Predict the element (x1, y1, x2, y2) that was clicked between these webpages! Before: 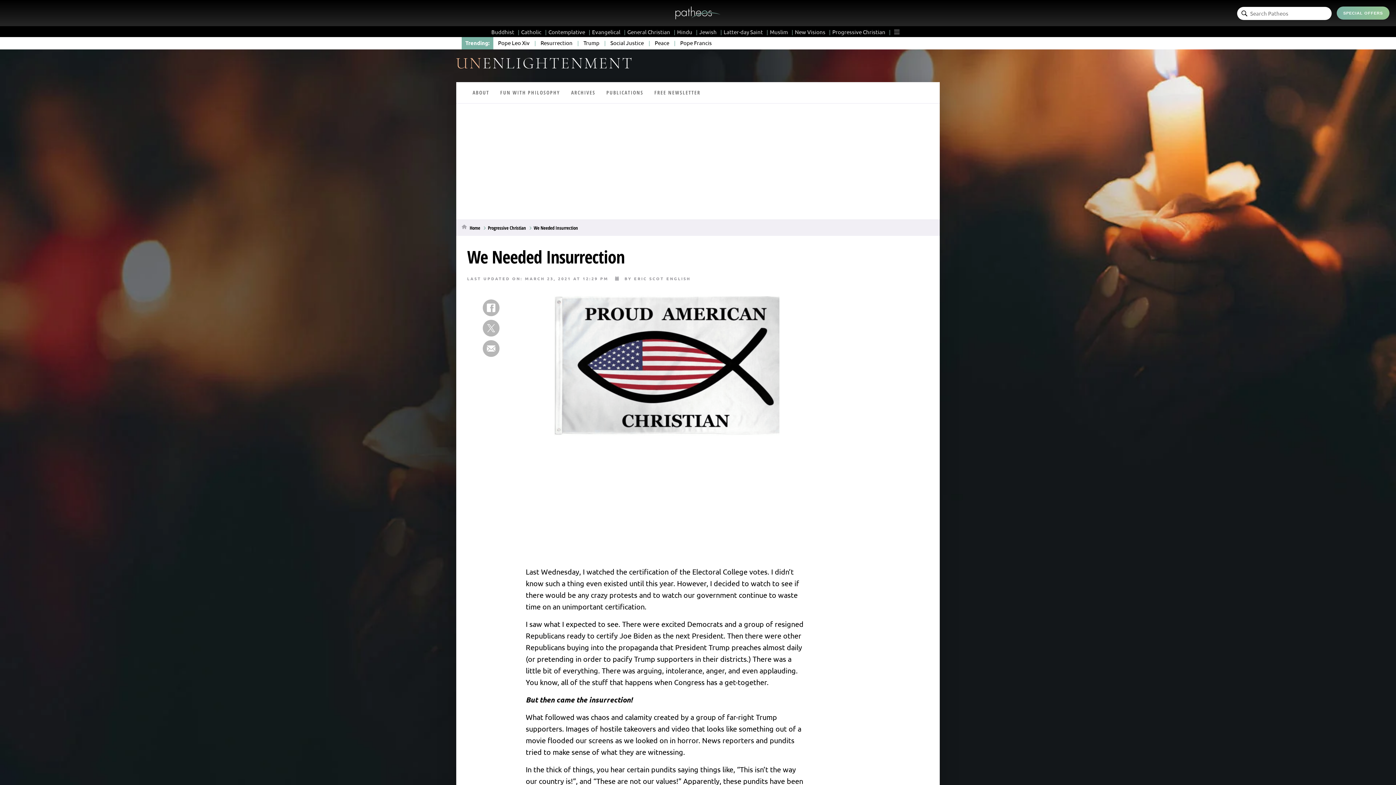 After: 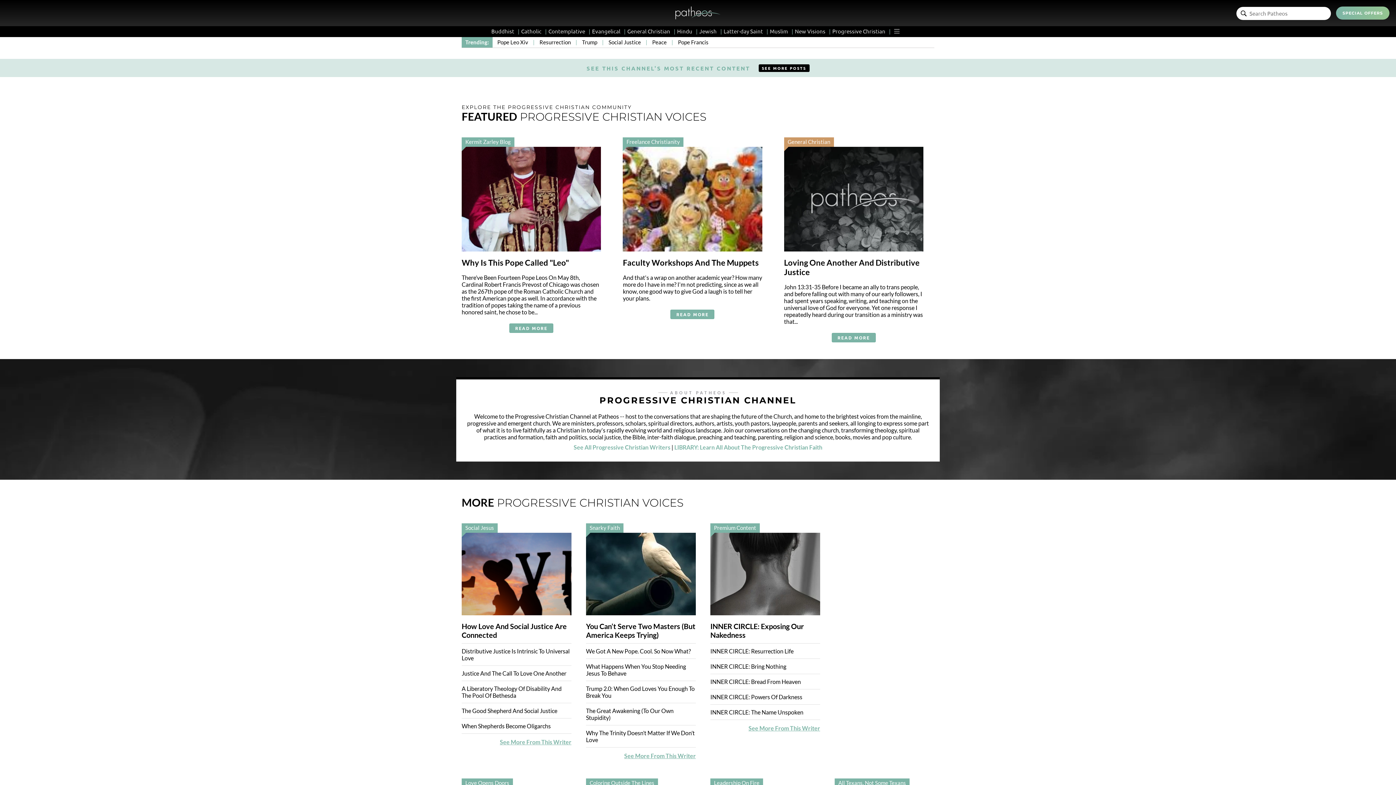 Action: label: Progressive Christian bbox: (832, 28, 890, 35)